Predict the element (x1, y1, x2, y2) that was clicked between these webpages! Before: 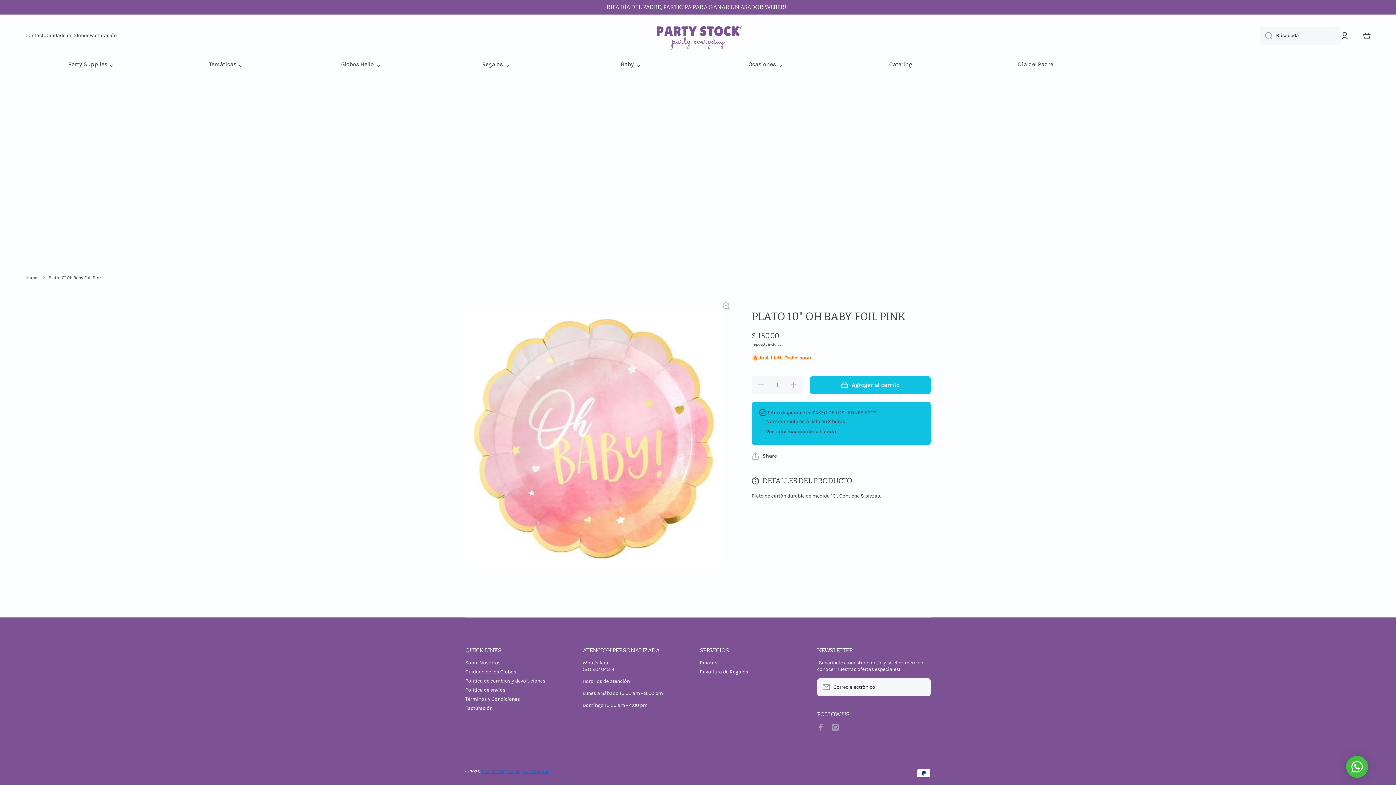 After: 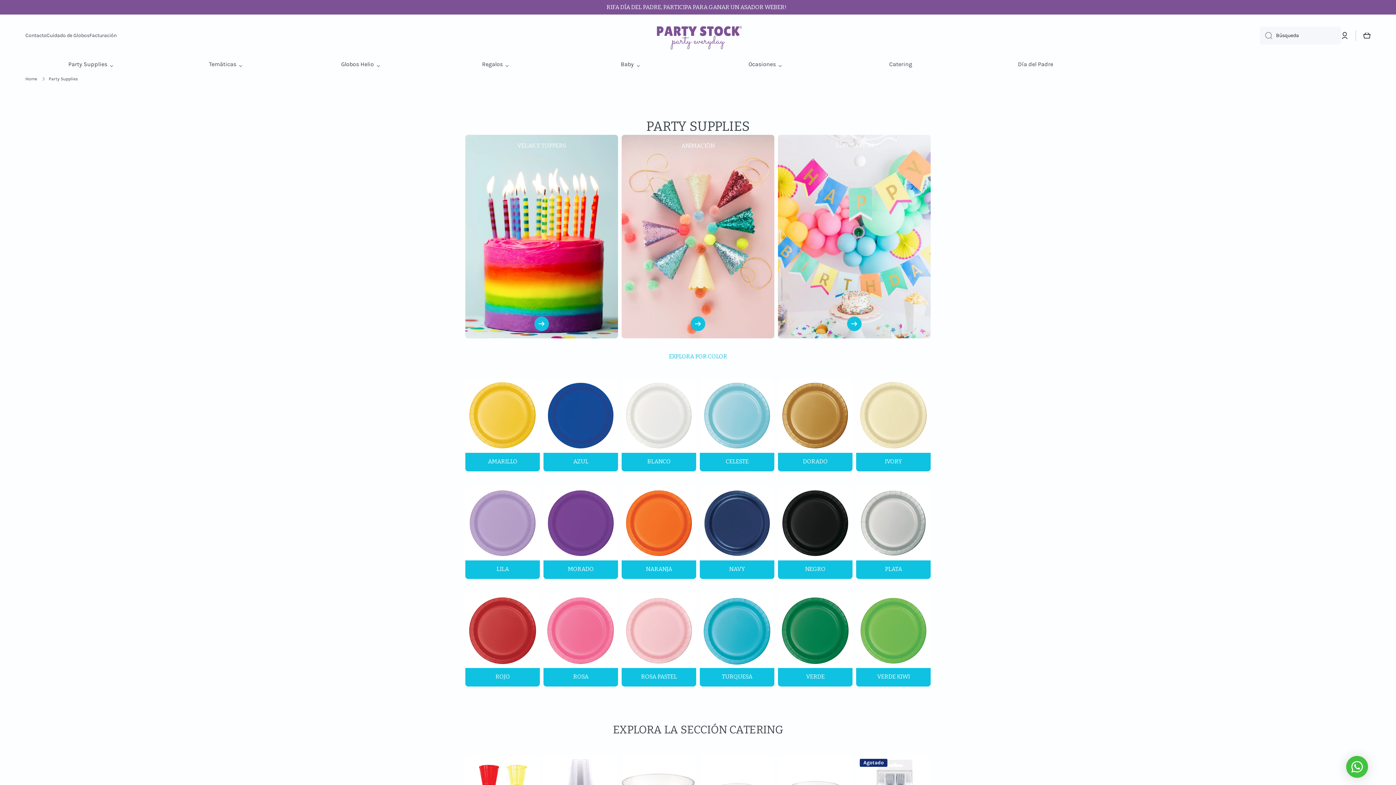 Action: label: Party Supplies bbox: (25, 59, 156, 69)